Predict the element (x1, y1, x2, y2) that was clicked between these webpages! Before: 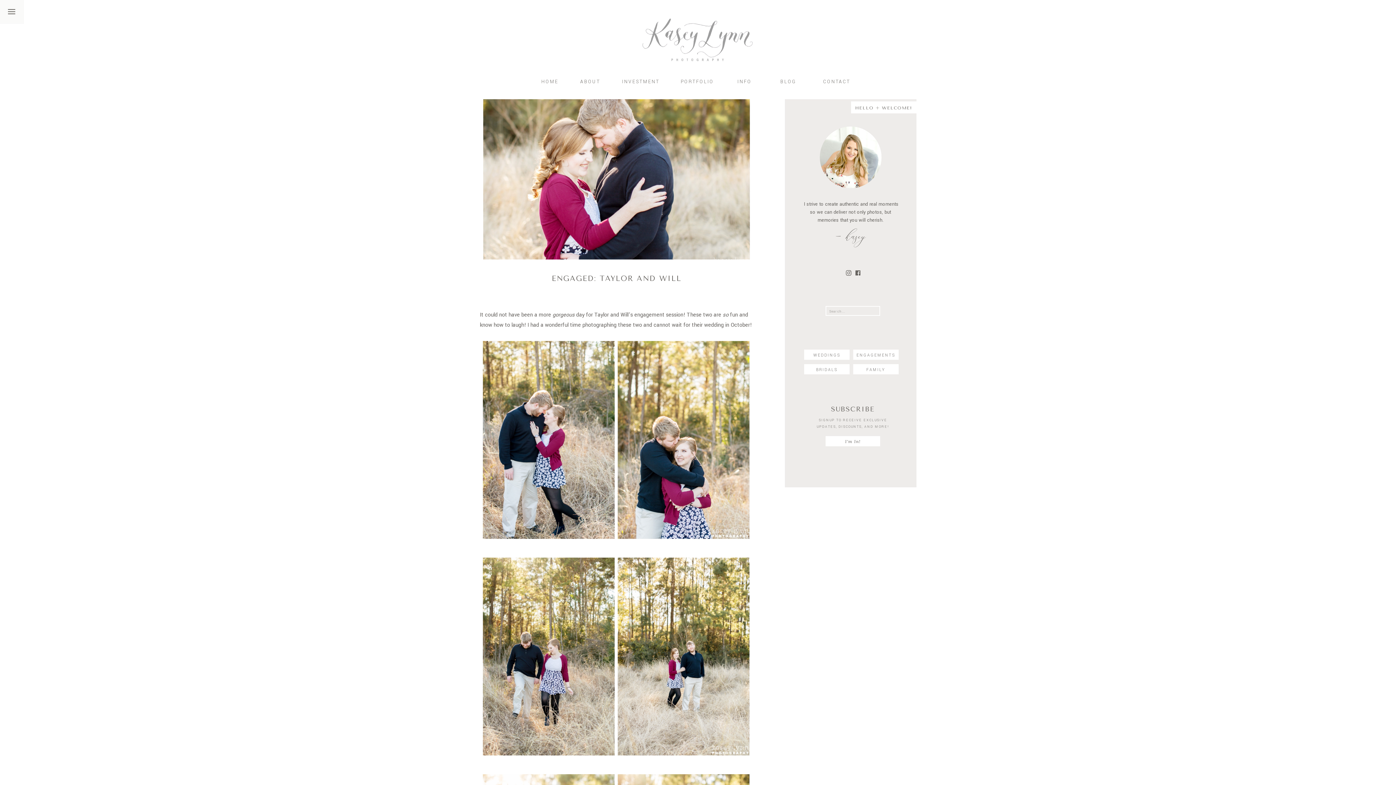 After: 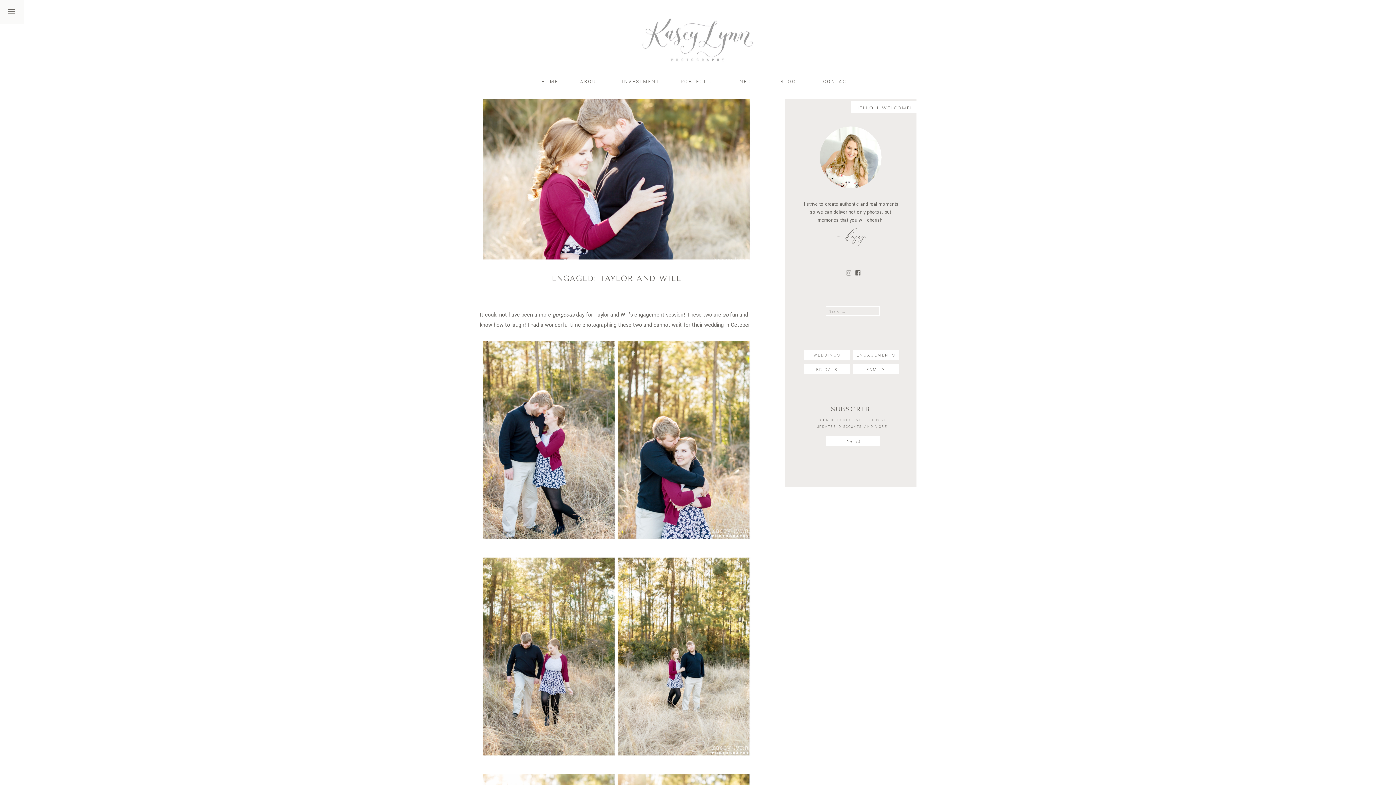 Action: bbox: (845, 270, 851, 276)